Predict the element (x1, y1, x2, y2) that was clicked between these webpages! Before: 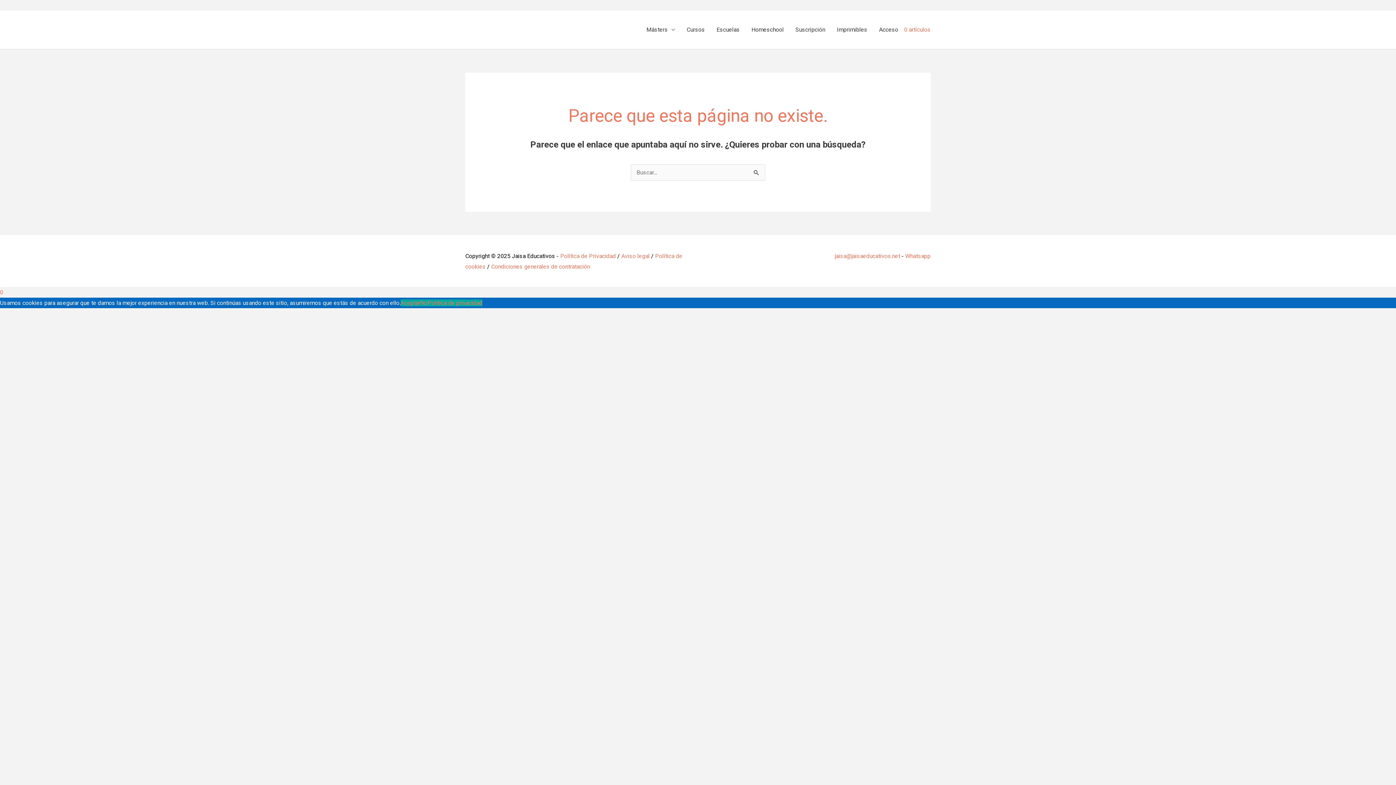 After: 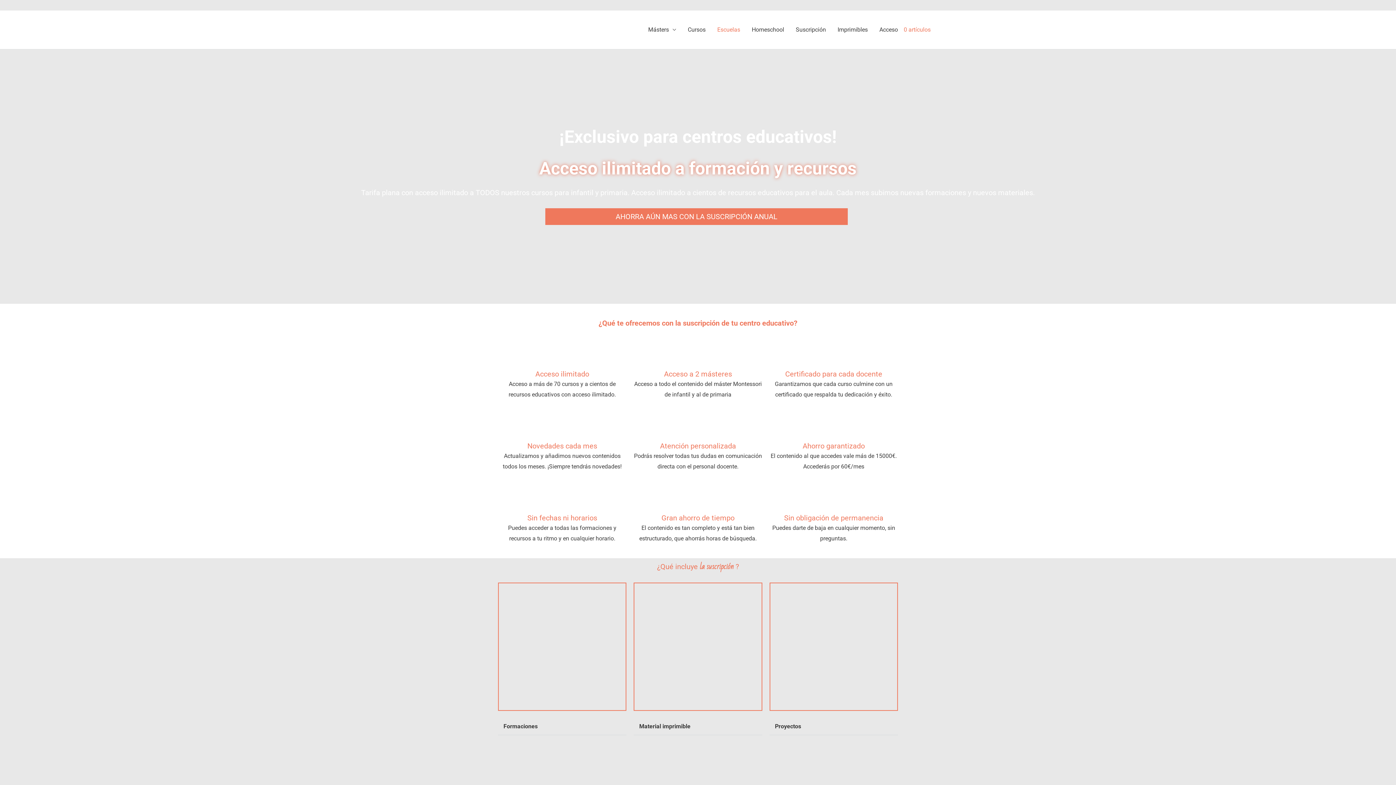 Action: label: Escuelas bbox: (710, 18, 745, 41)